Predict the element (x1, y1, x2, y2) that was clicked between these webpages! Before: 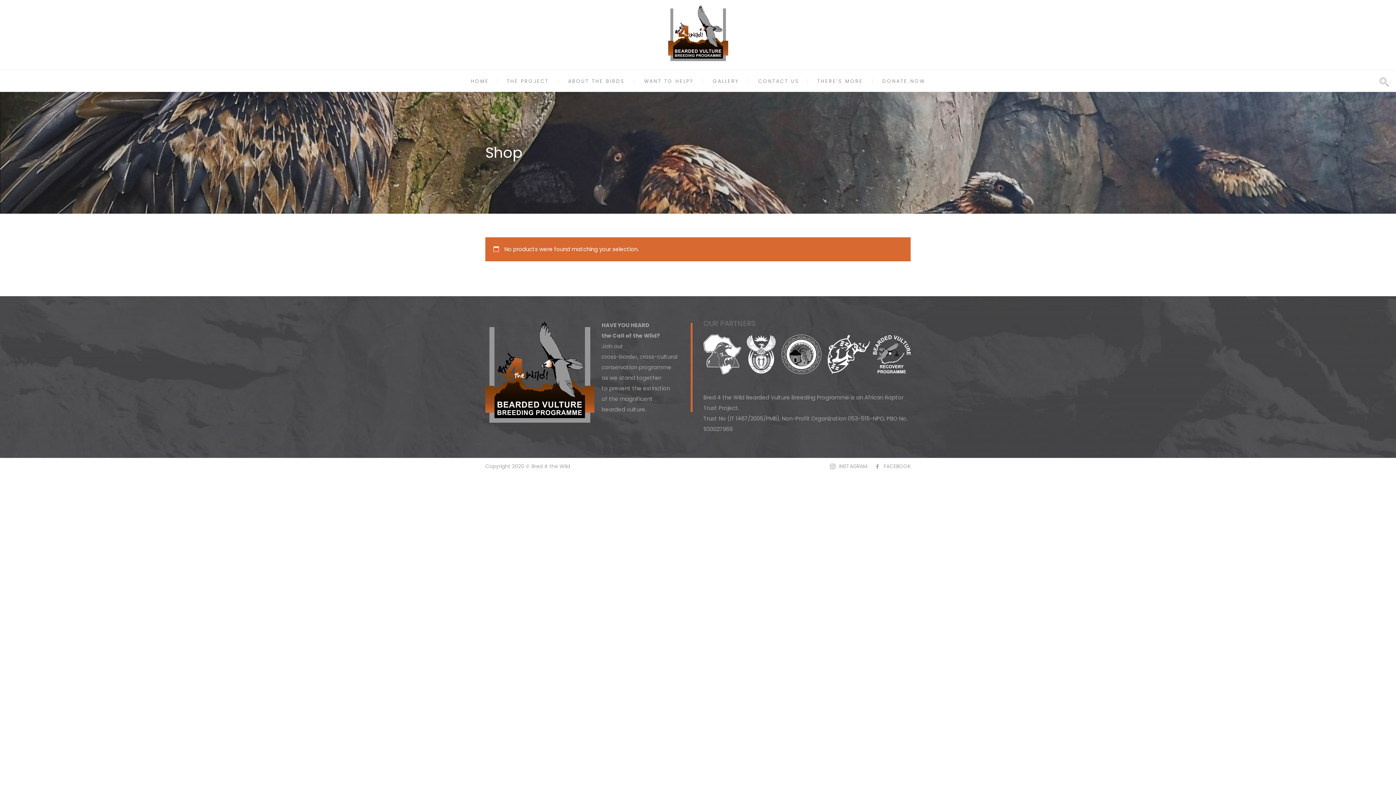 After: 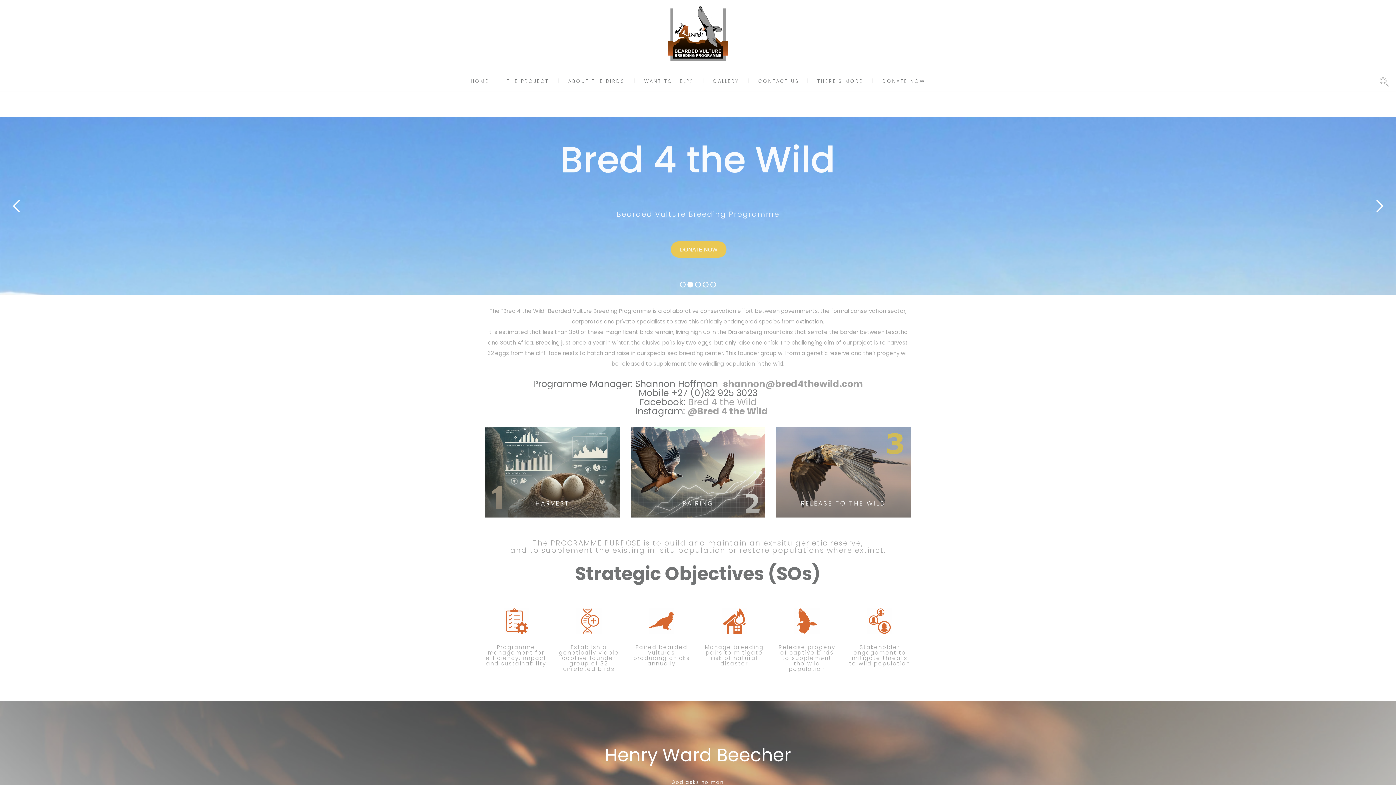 Action: label: HOME bbox: (470, 77, 489, 84)